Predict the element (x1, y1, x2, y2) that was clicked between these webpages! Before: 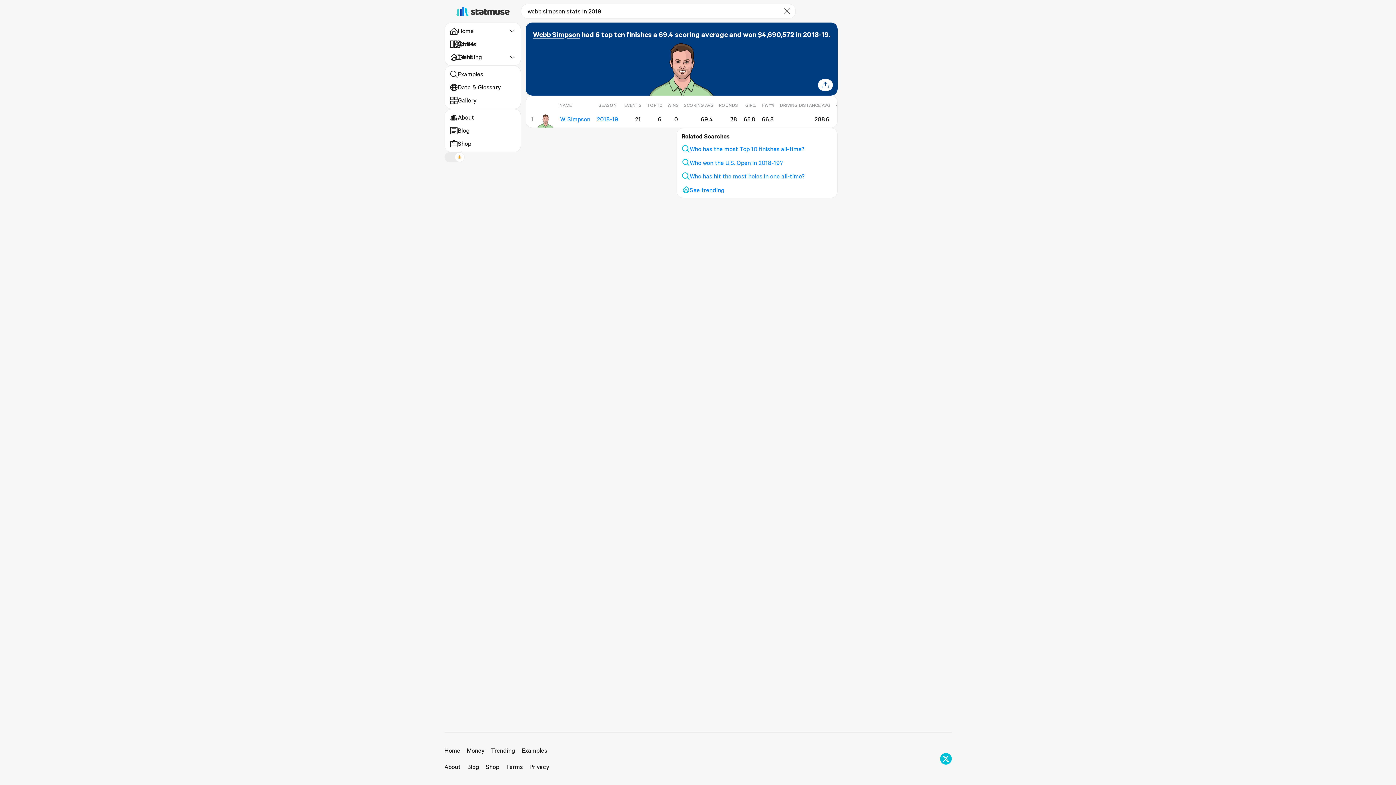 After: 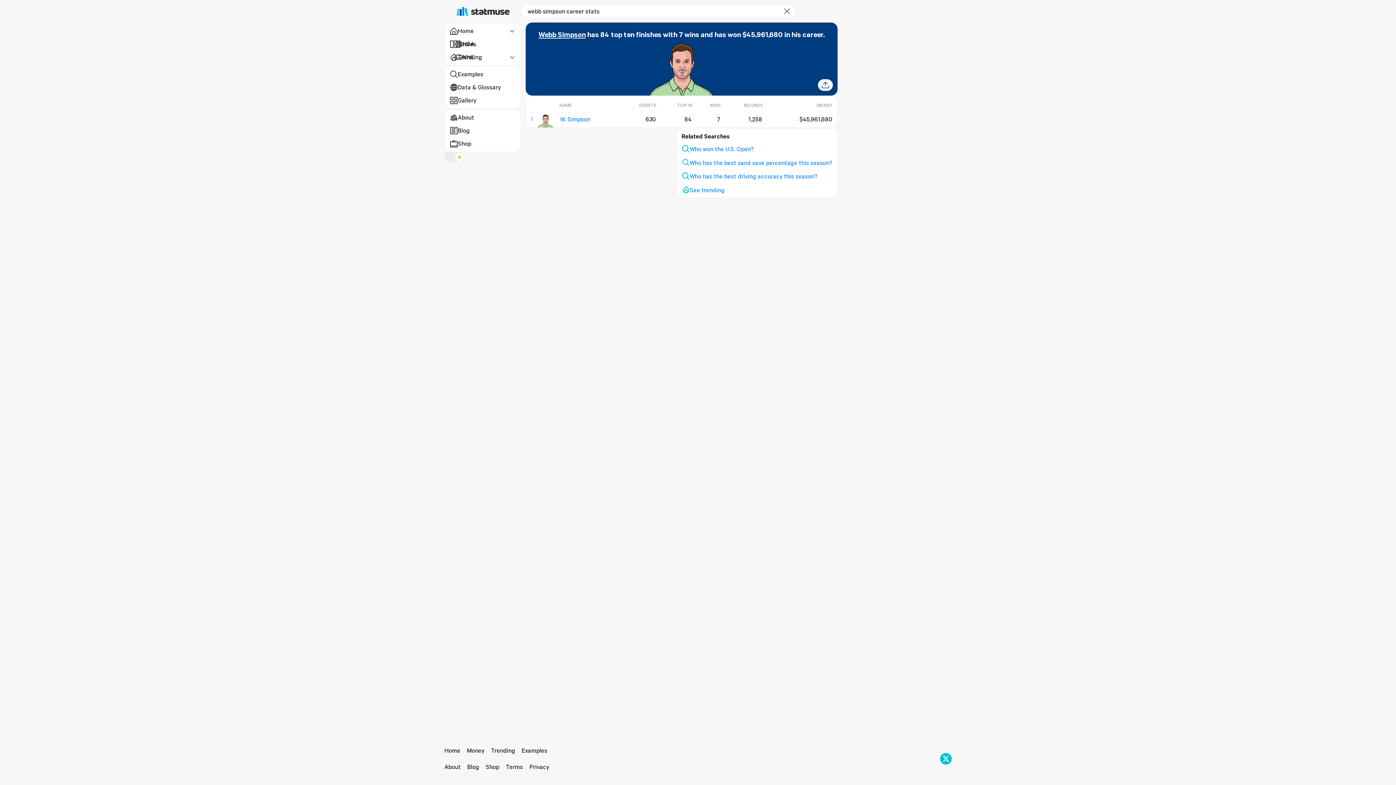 Action: bbox: (537, 114, 553, 127)